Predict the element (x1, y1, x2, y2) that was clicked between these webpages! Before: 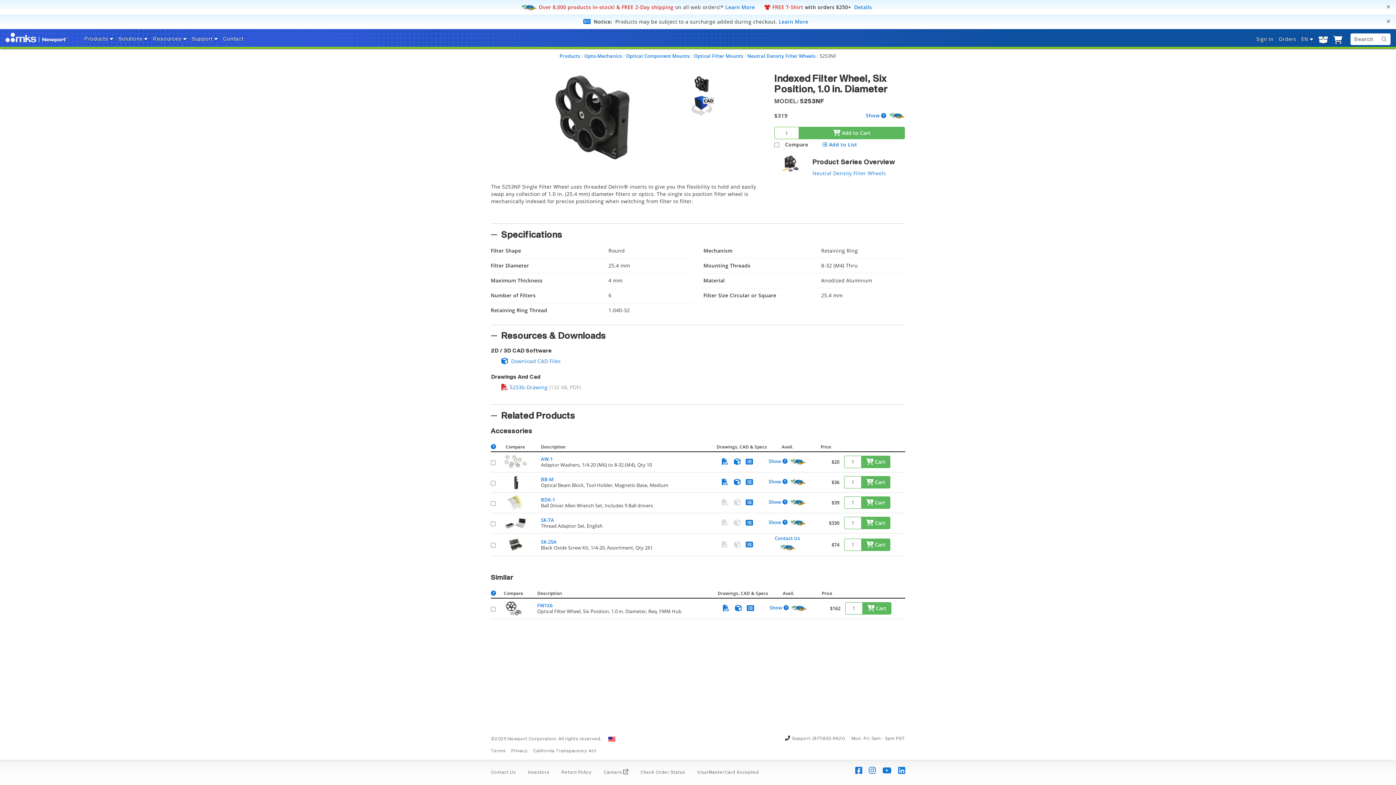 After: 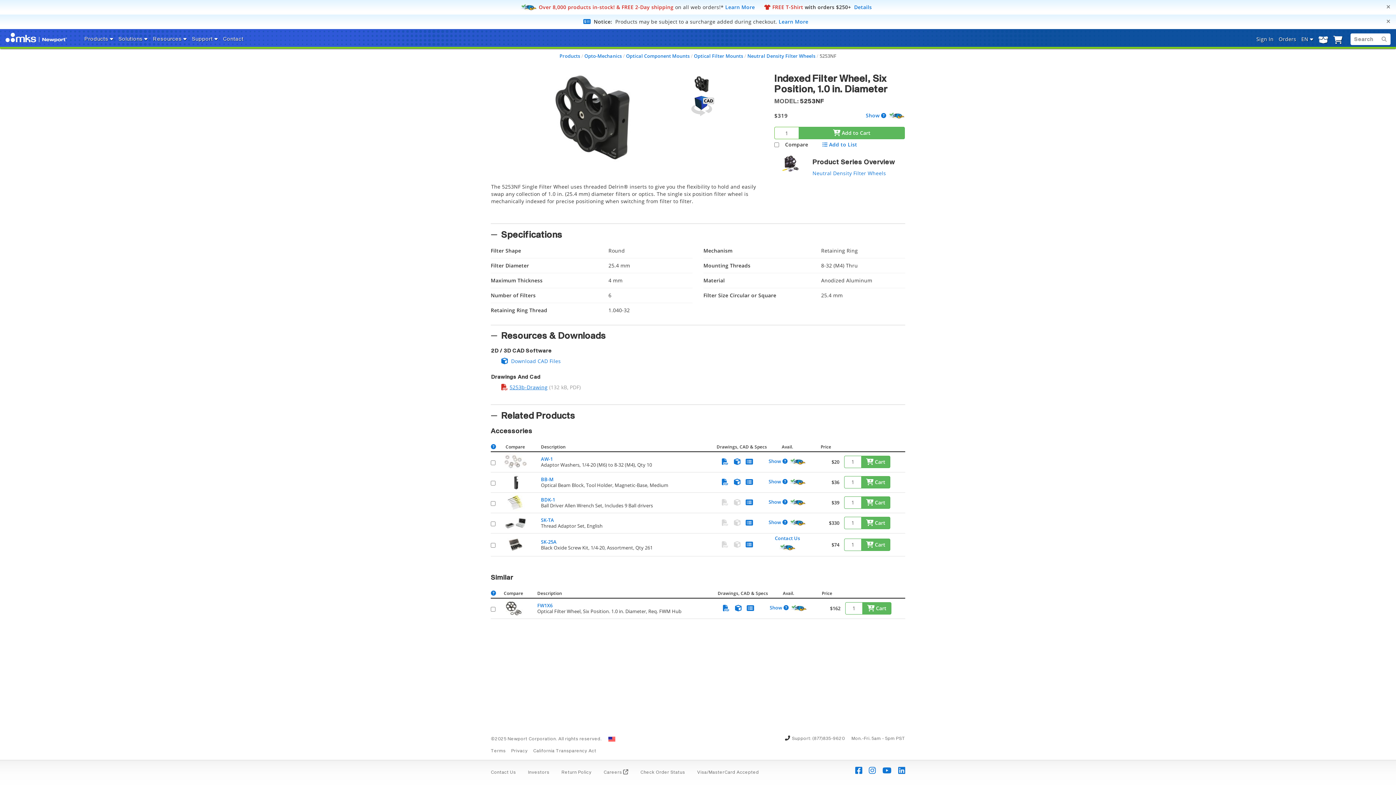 Action: label: 5253b-Drawing bbox: (501, 384, 547, 390)